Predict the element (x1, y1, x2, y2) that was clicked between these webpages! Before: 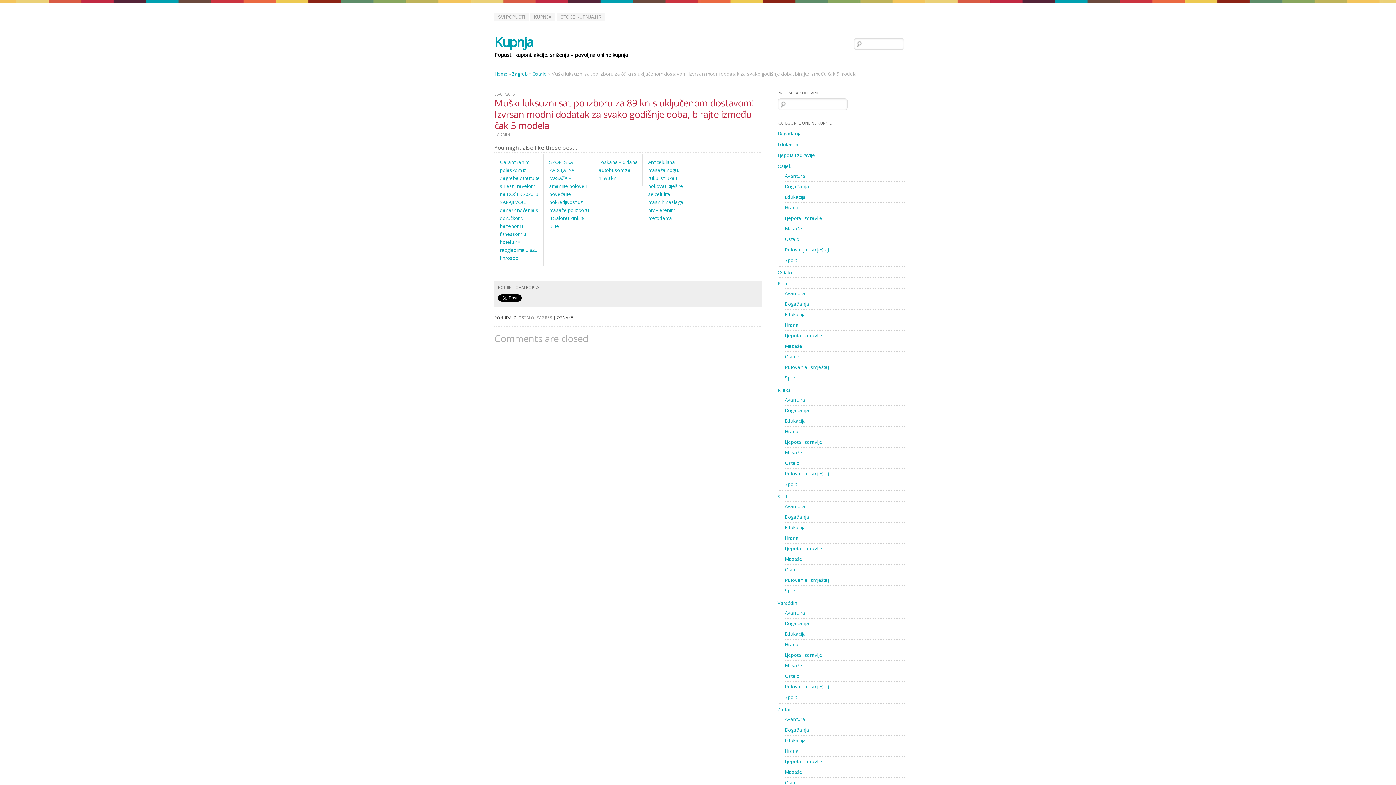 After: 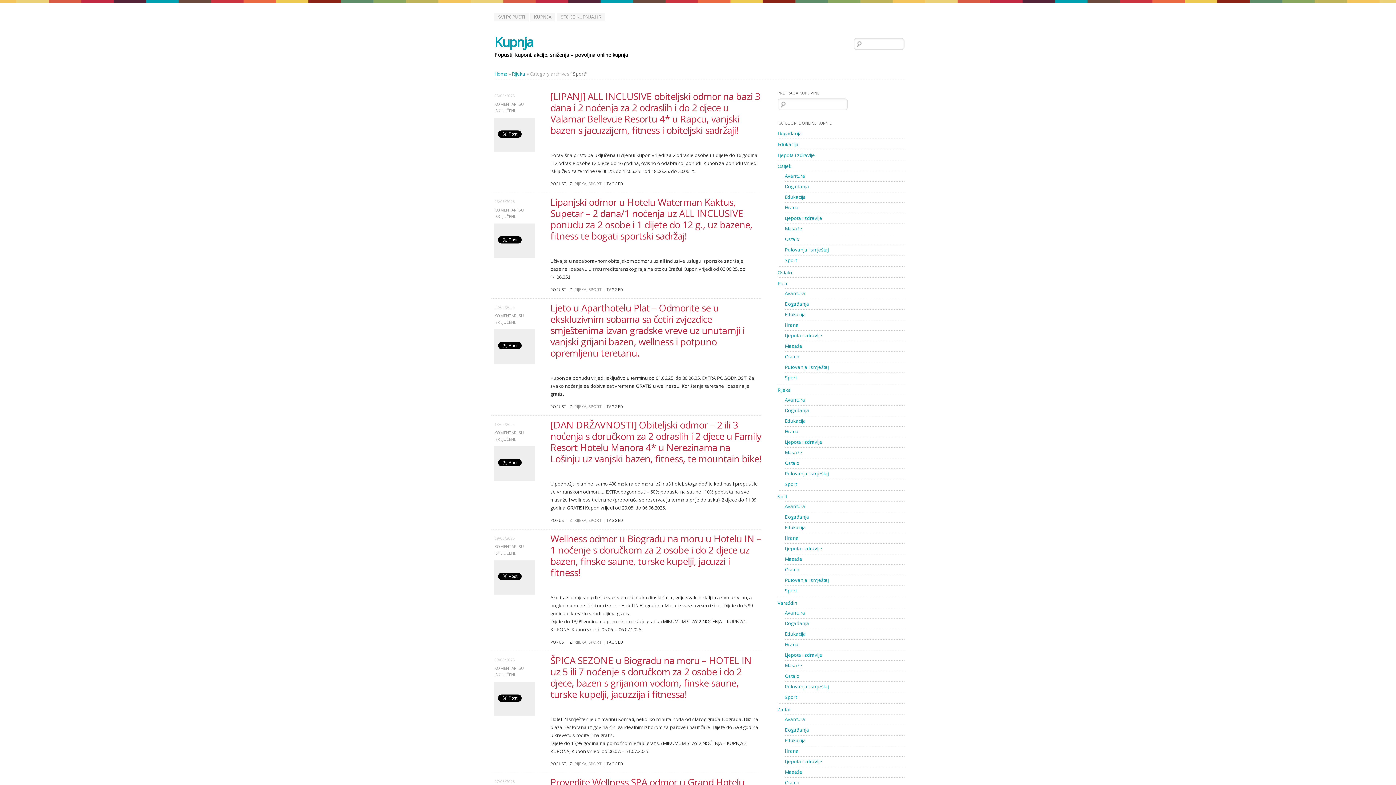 Action: bbox: (785, 480, 797, 487) label: Sport